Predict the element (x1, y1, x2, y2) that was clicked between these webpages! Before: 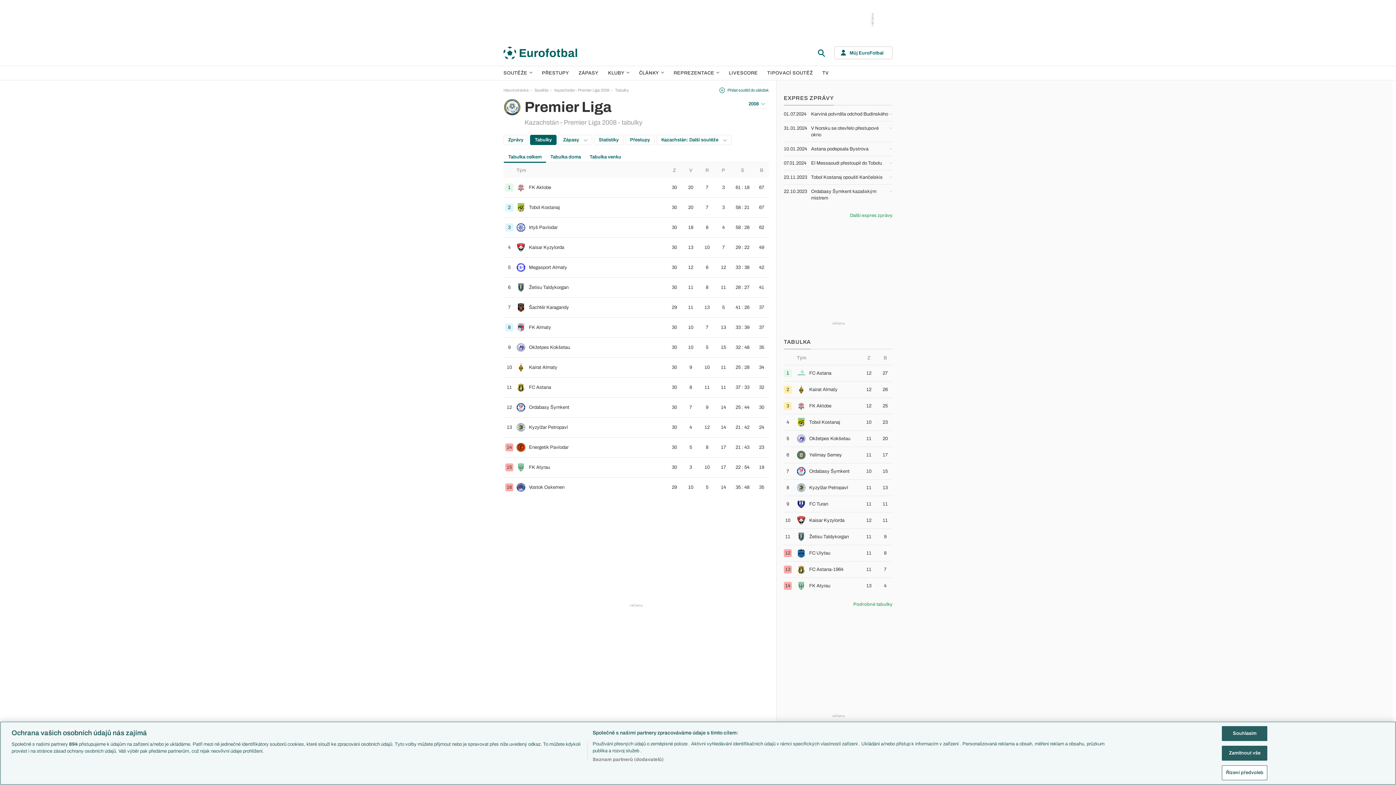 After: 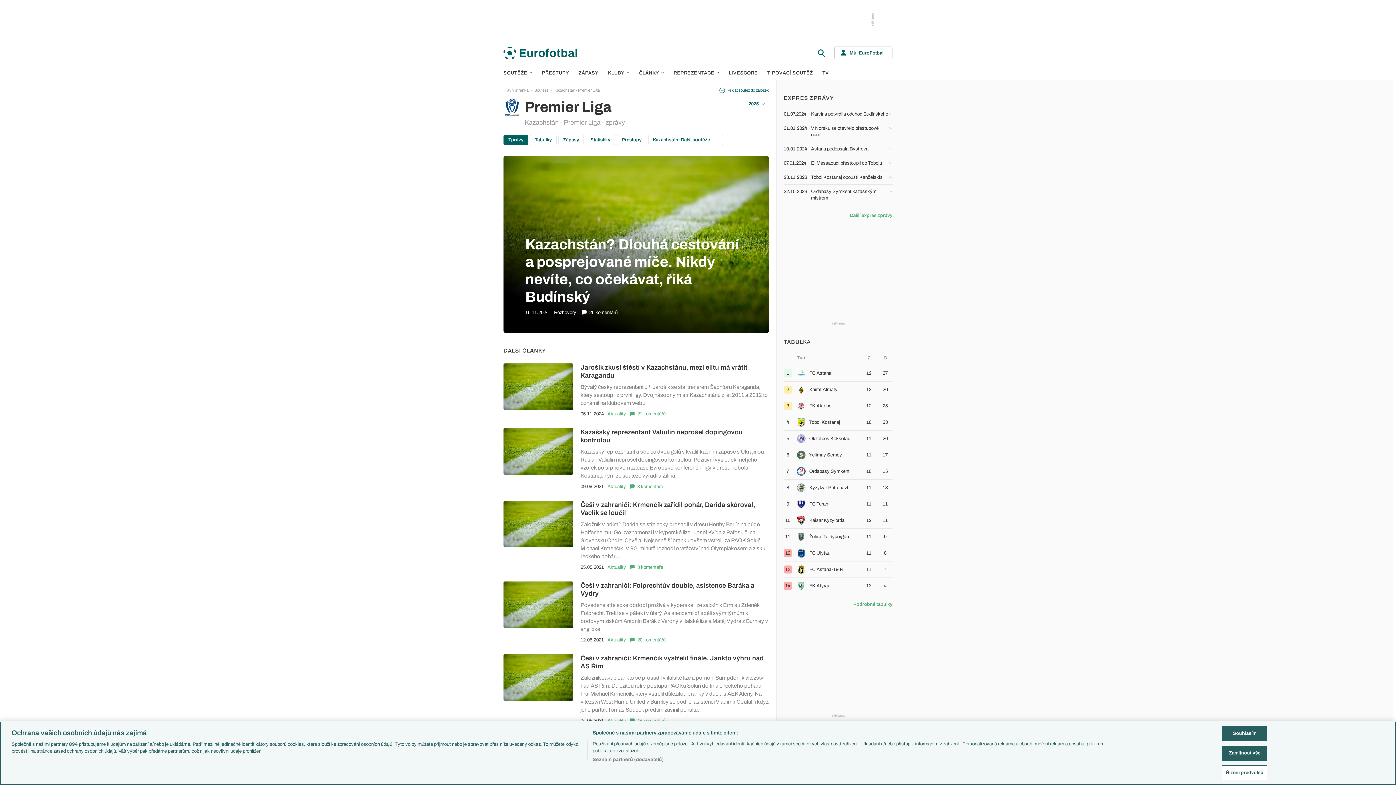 Action: label: Zprávy bbox: (503, 134, 528, 145)